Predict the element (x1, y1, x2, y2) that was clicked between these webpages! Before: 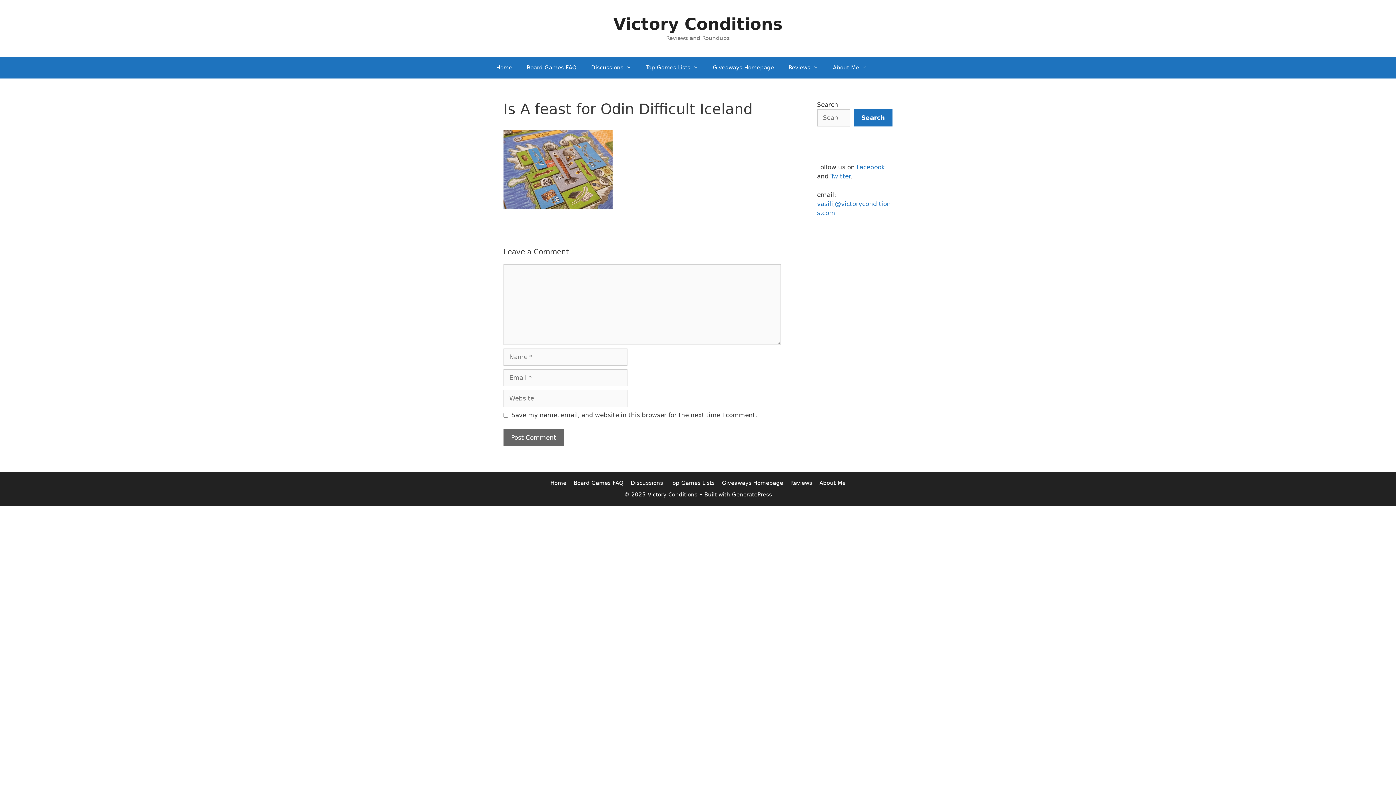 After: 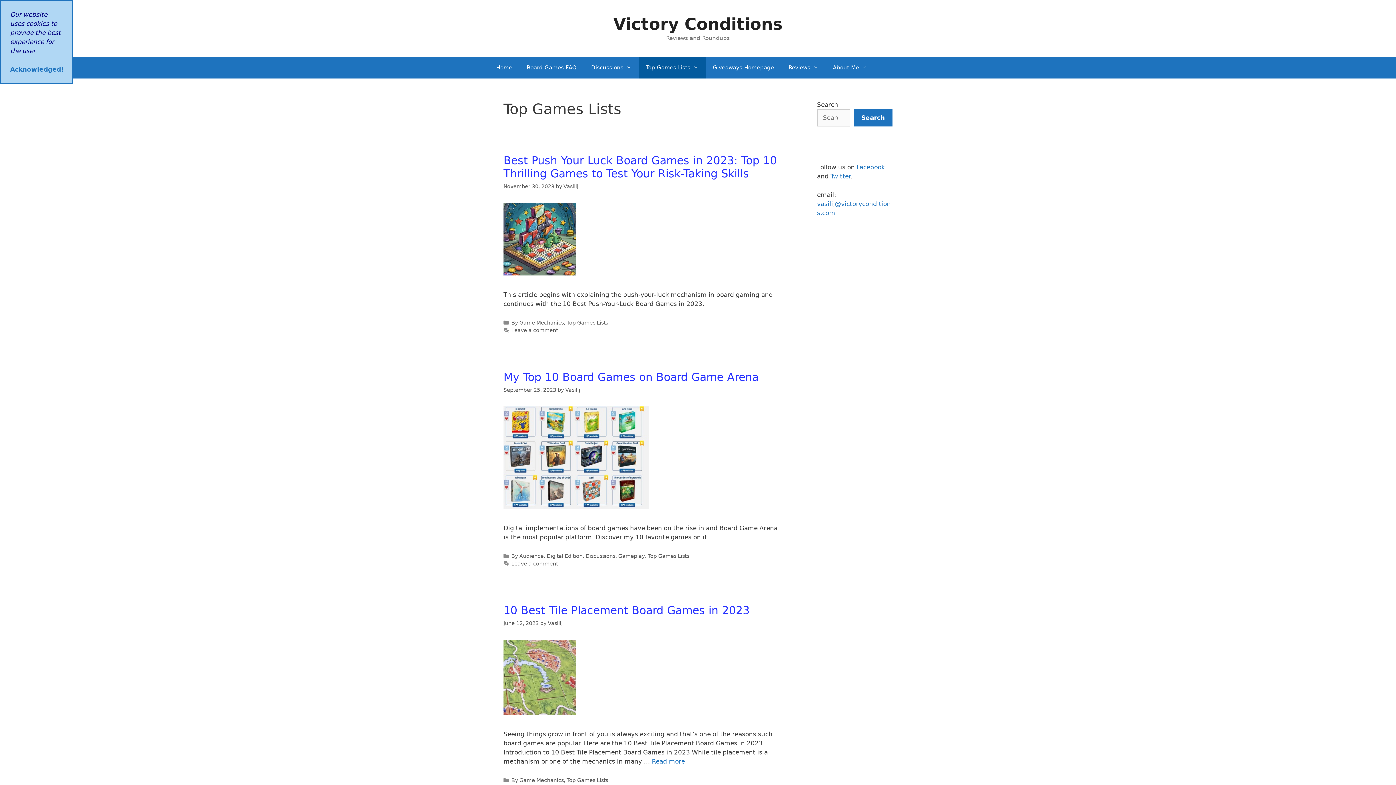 Action: label: Top Games Lists bbox: (638, 56, 705, 78)